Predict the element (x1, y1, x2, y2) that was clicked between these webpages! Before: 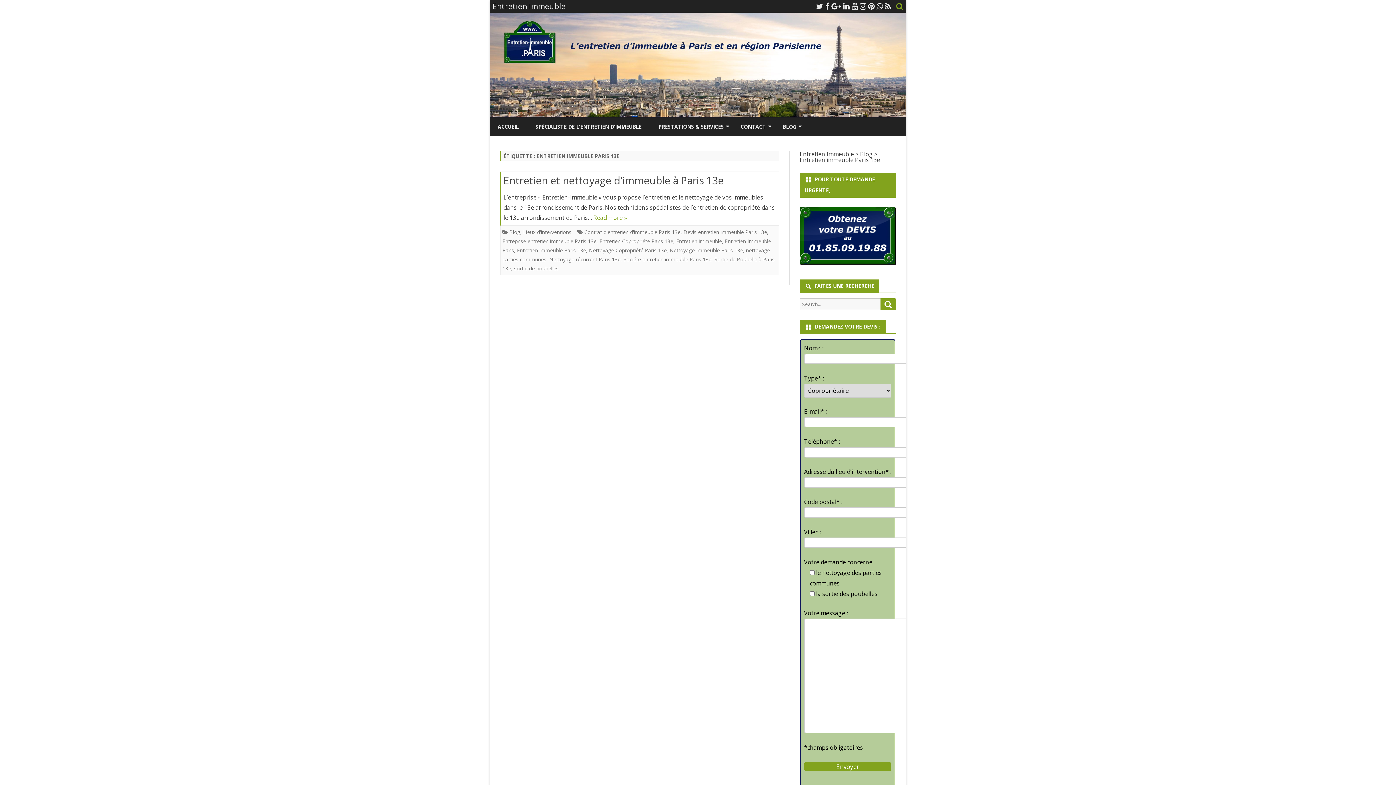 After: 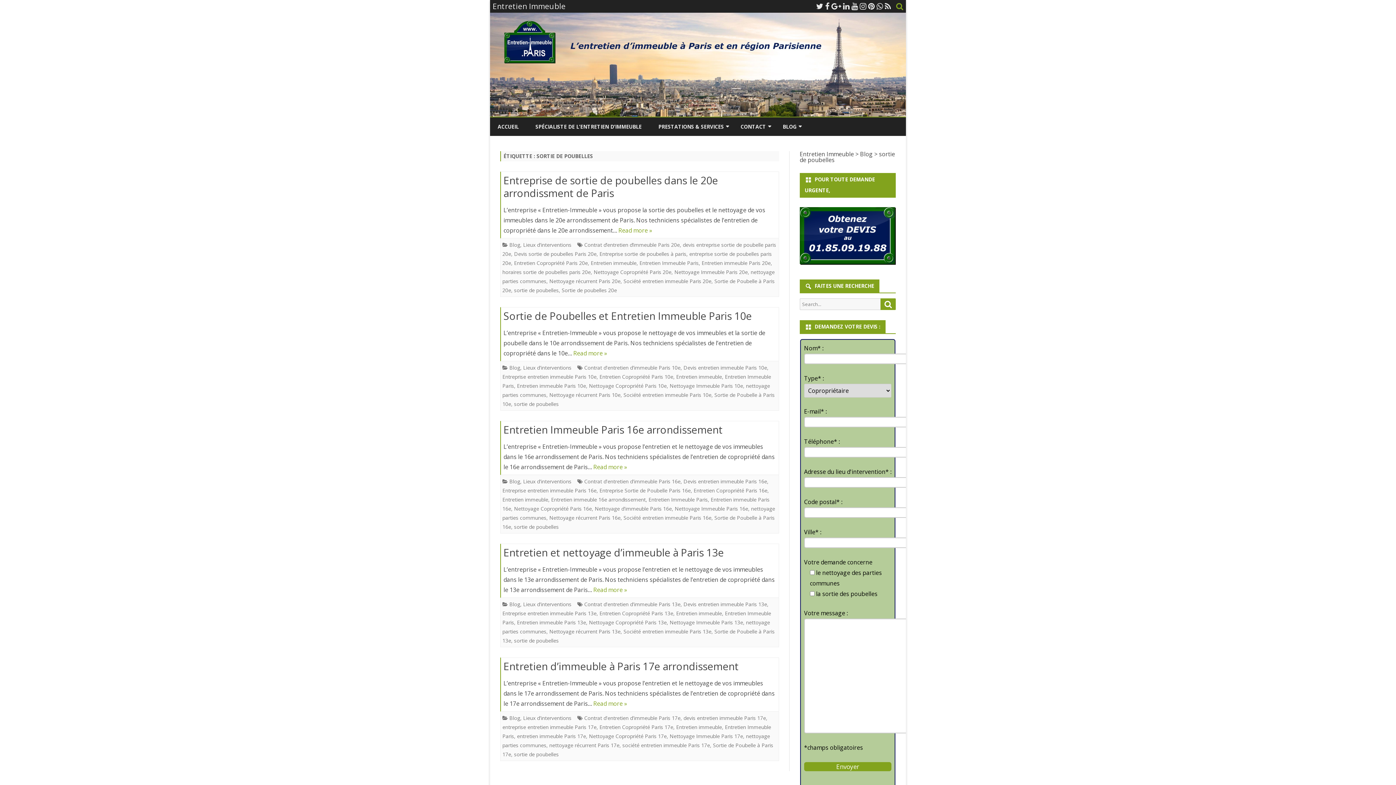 Action: label: sortie de poubelles bbox: (514, 265, 558, 272)